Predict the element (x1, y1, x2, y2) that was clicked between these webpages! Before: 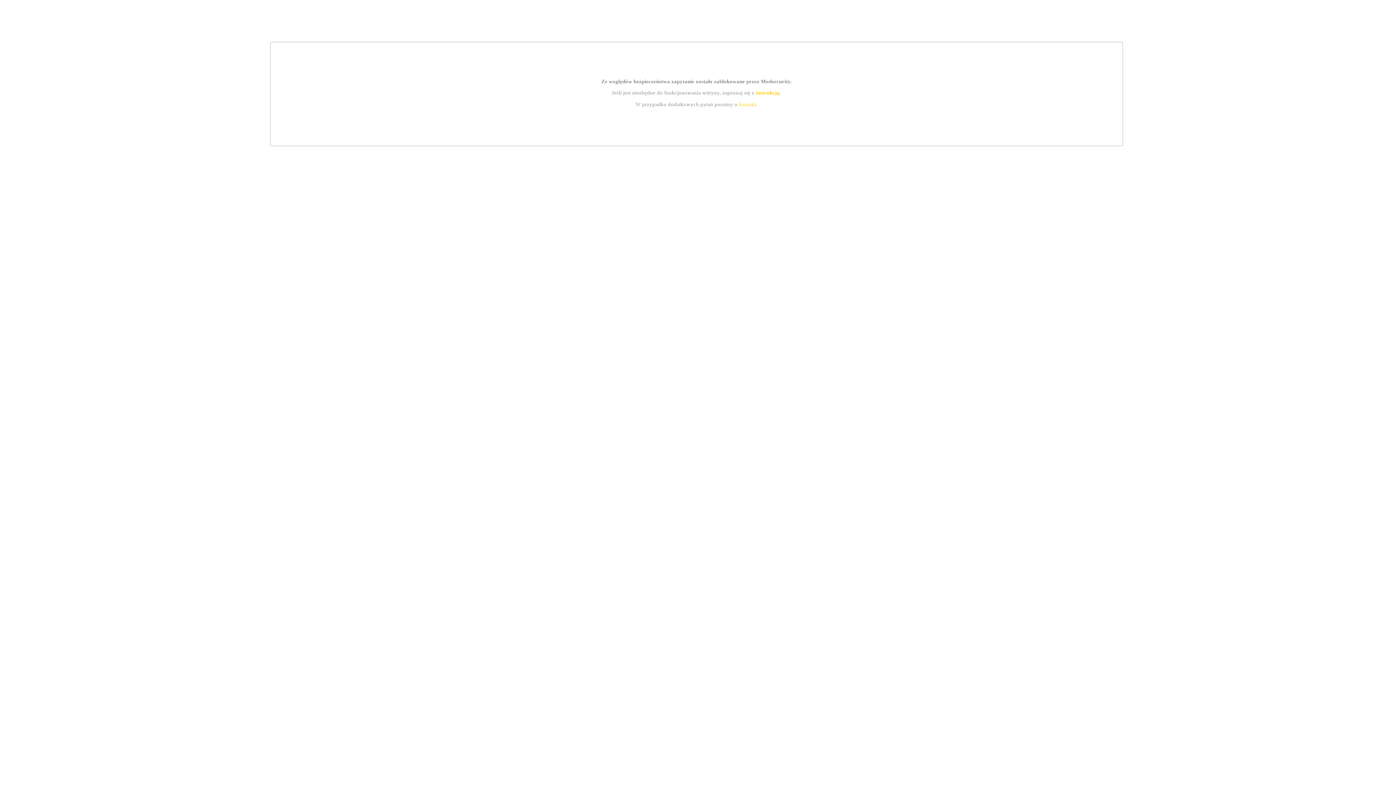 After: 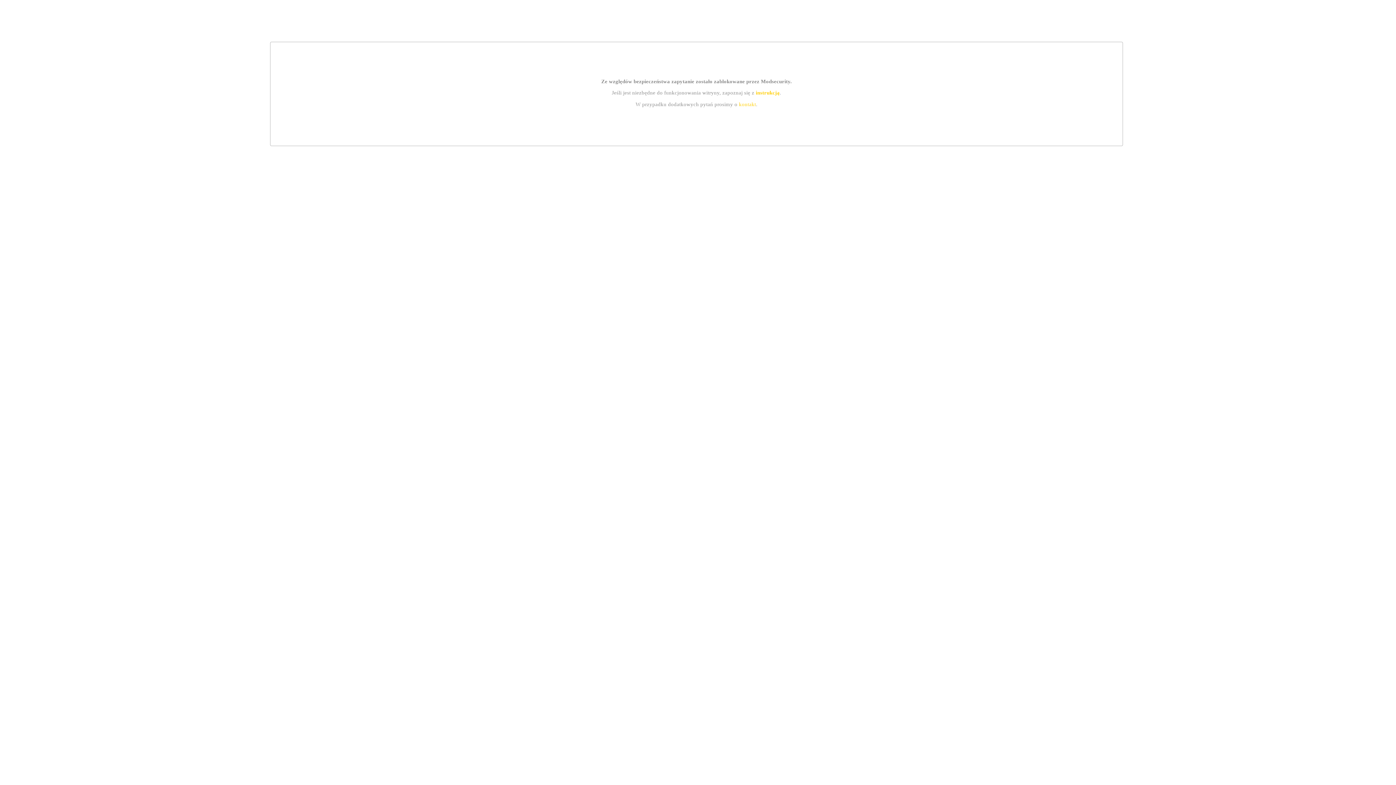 Action: bbox: (739, 101, 756, 107) label: kontakt